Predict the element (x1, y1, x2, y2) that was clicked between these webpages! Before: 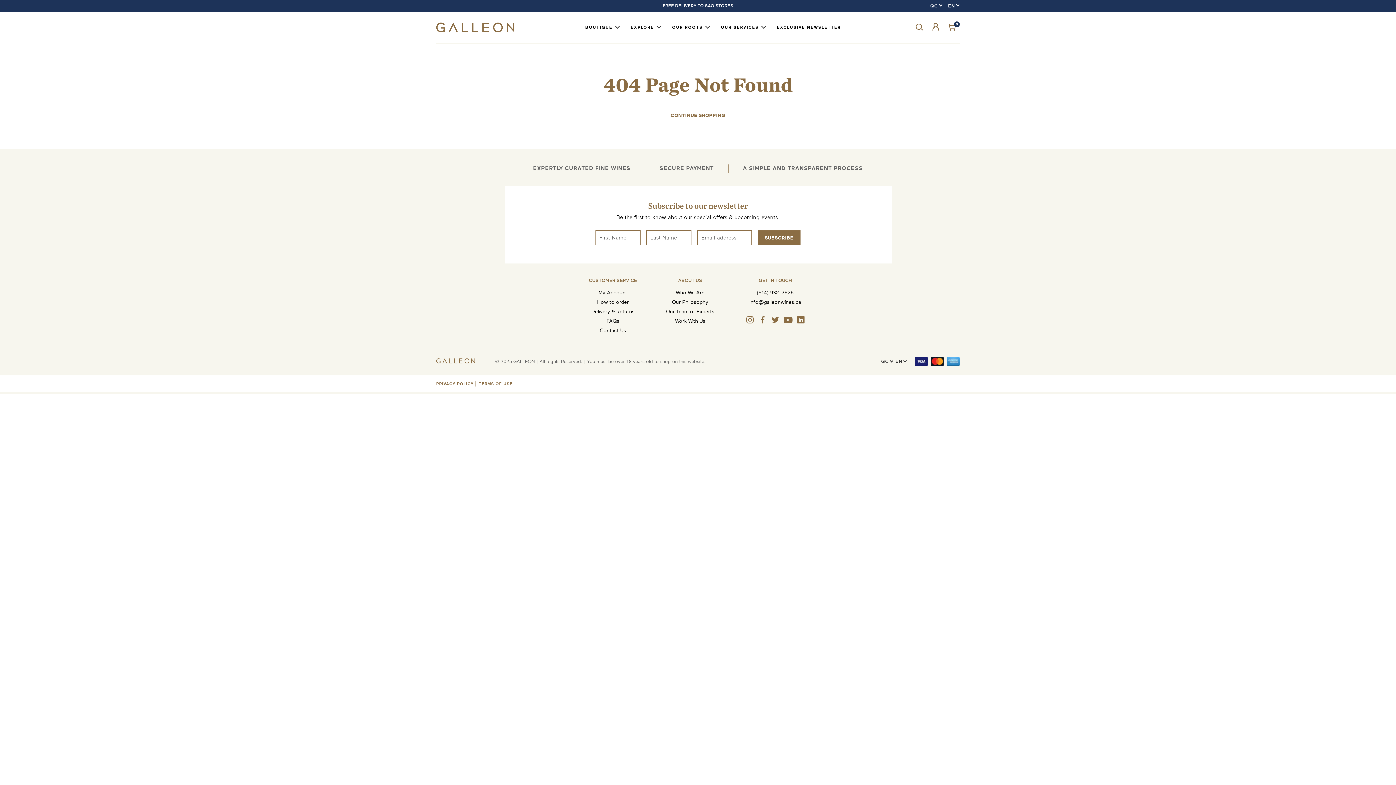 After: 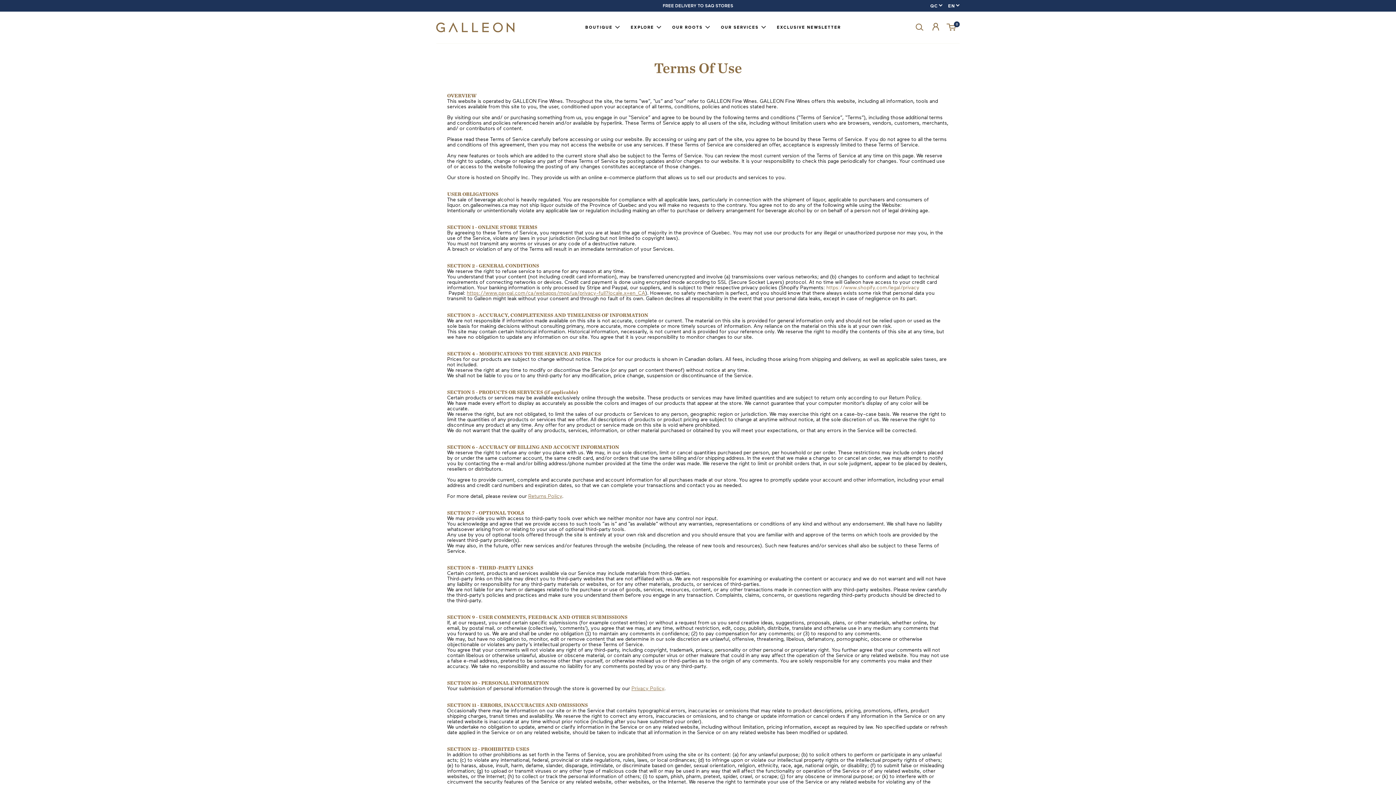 Action: bbox: (478, 381, 512, 386) label: TERMS OF USE